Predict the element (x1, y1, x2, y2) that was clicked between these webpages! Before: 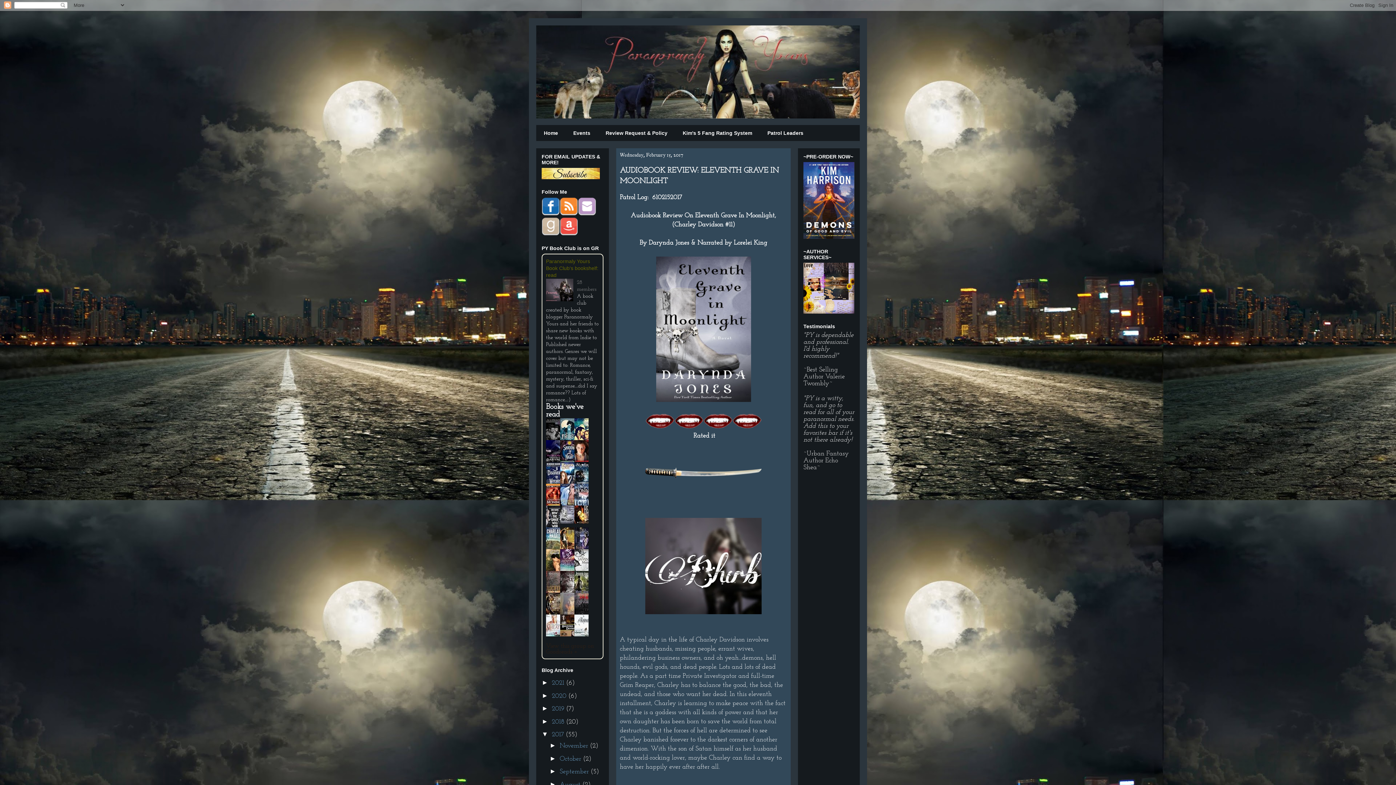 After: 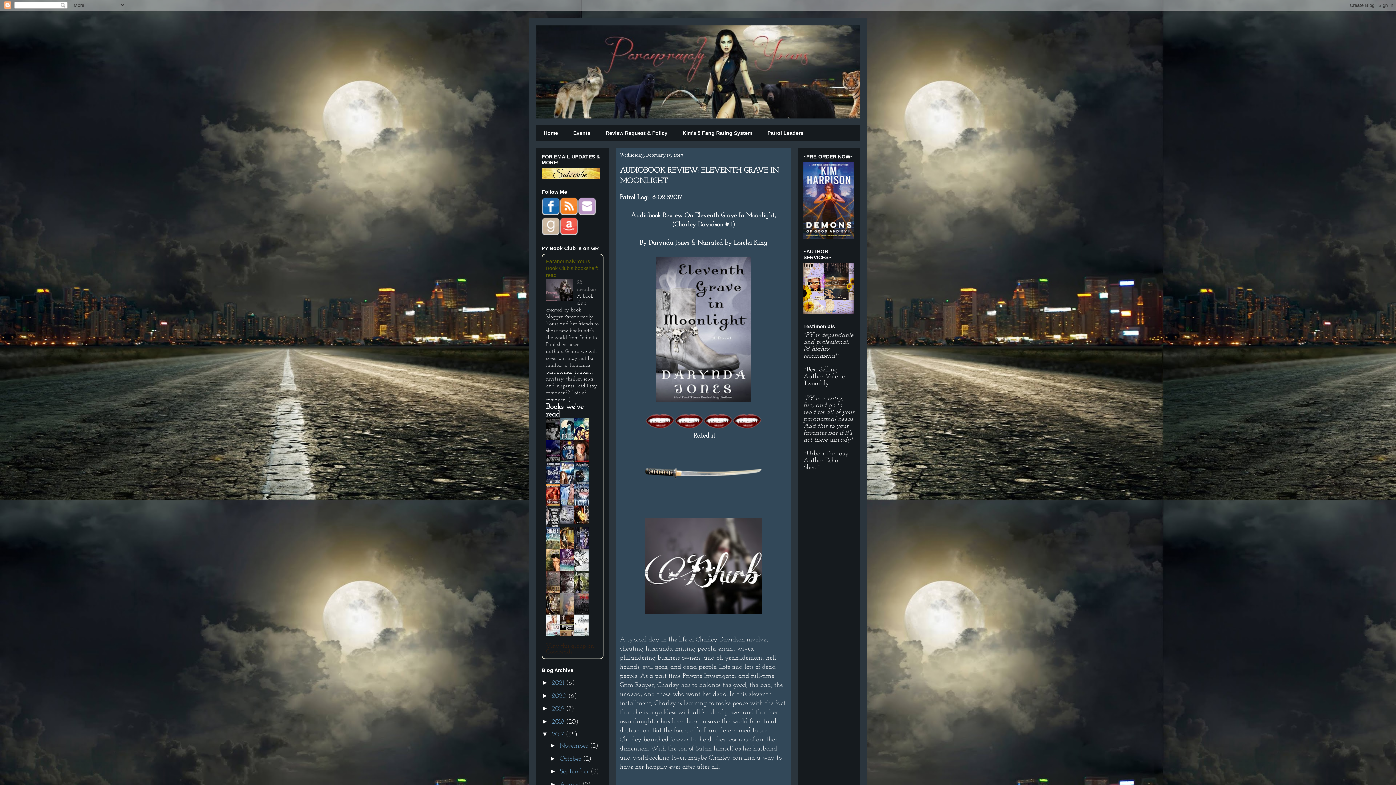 Action: bbox: (560, 210, 578, 217)